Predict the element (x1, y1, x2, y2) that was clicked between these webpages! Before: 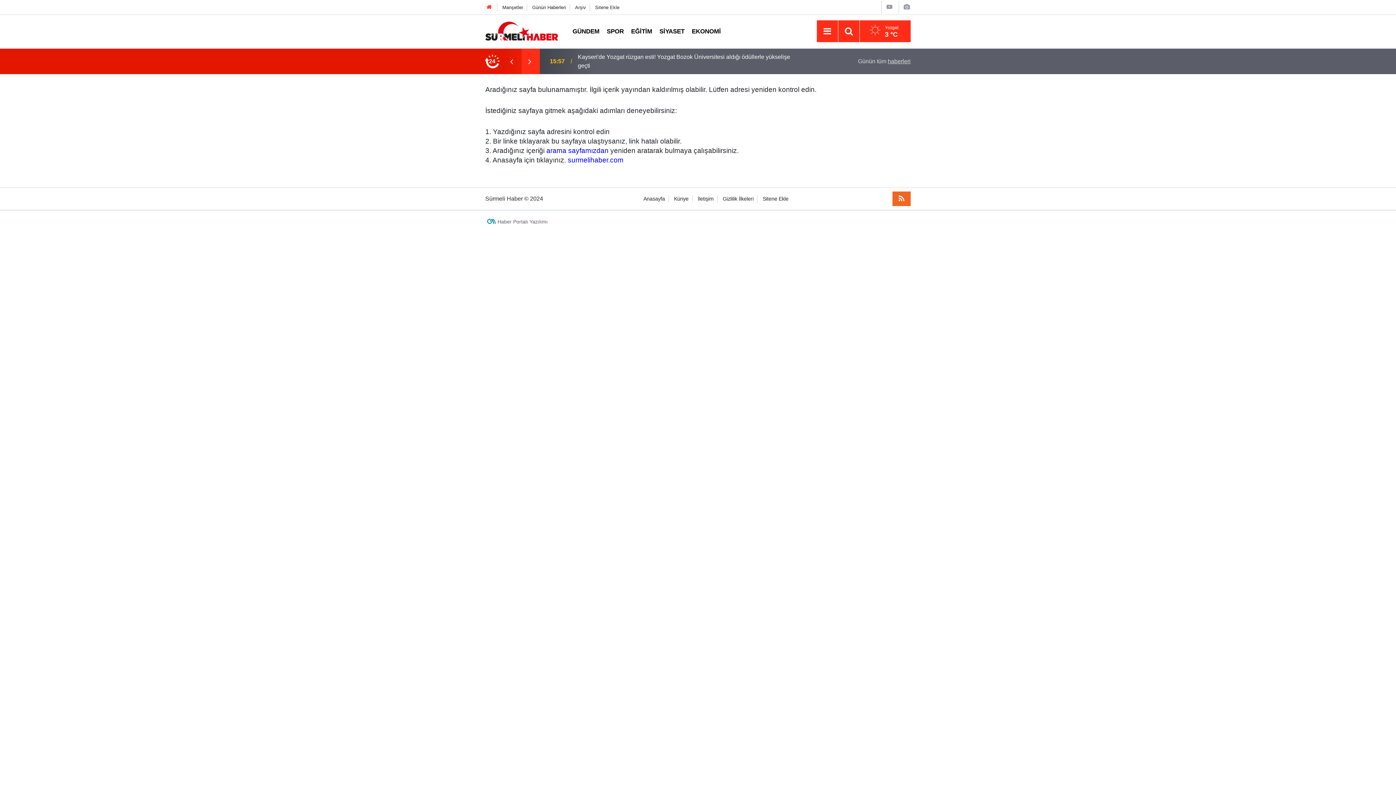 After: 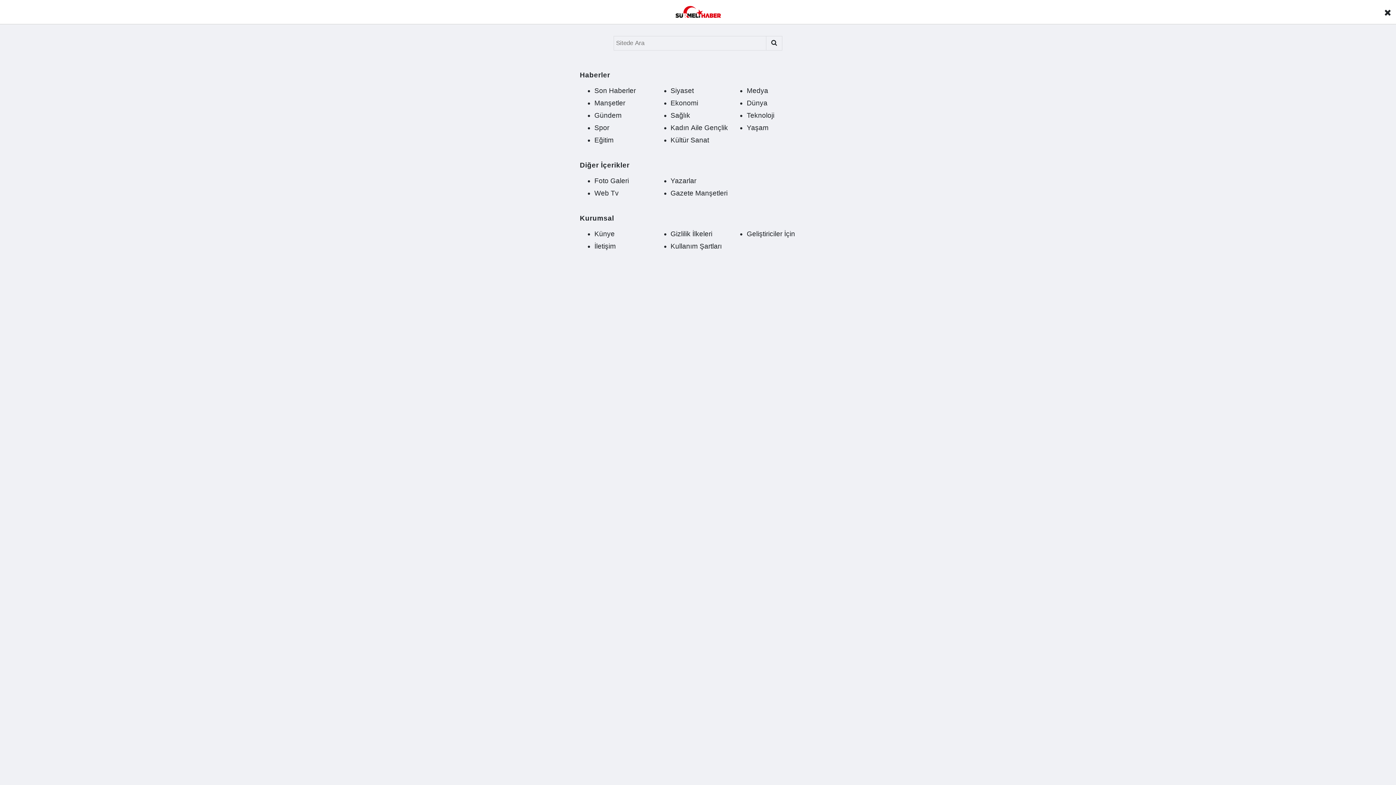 Action: bbox: (821, 24, 834, 38) label: Menu